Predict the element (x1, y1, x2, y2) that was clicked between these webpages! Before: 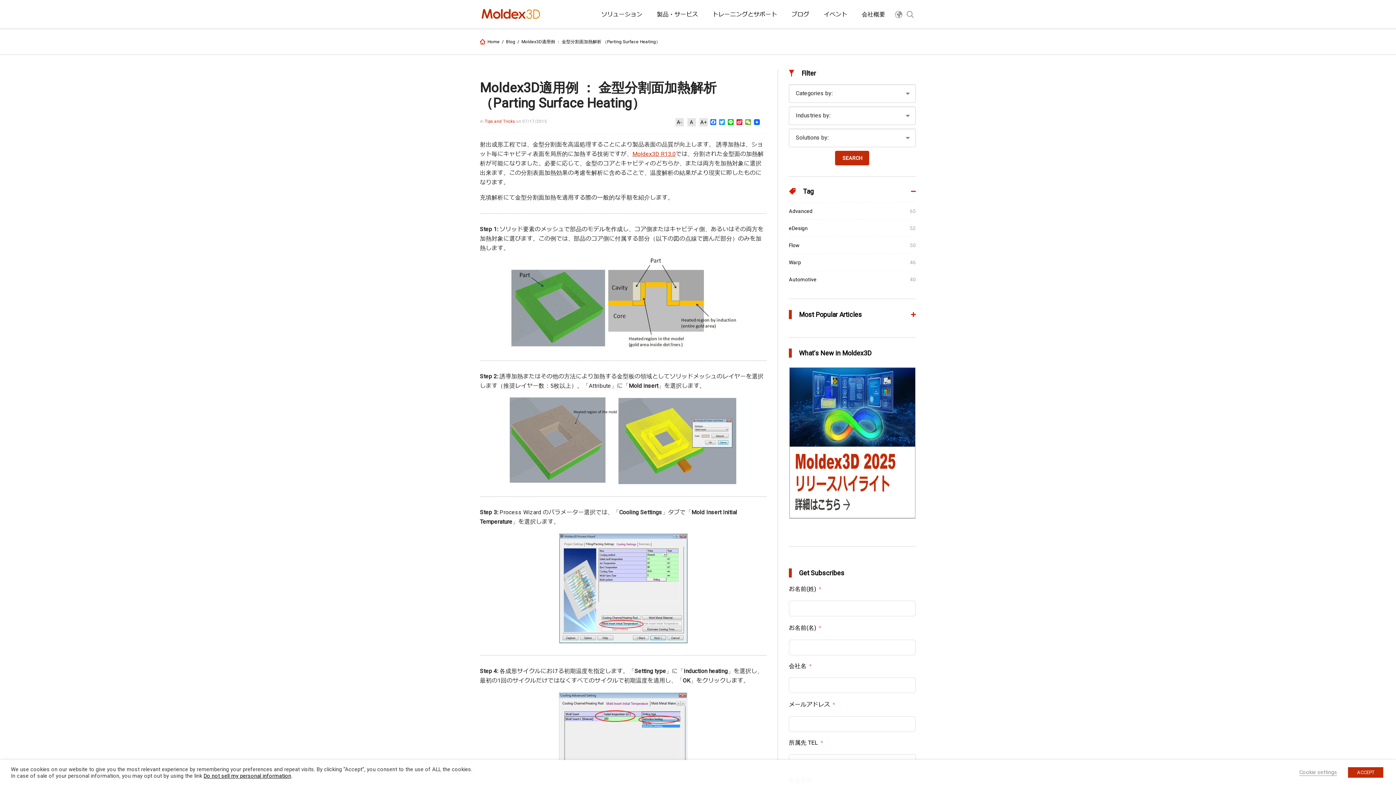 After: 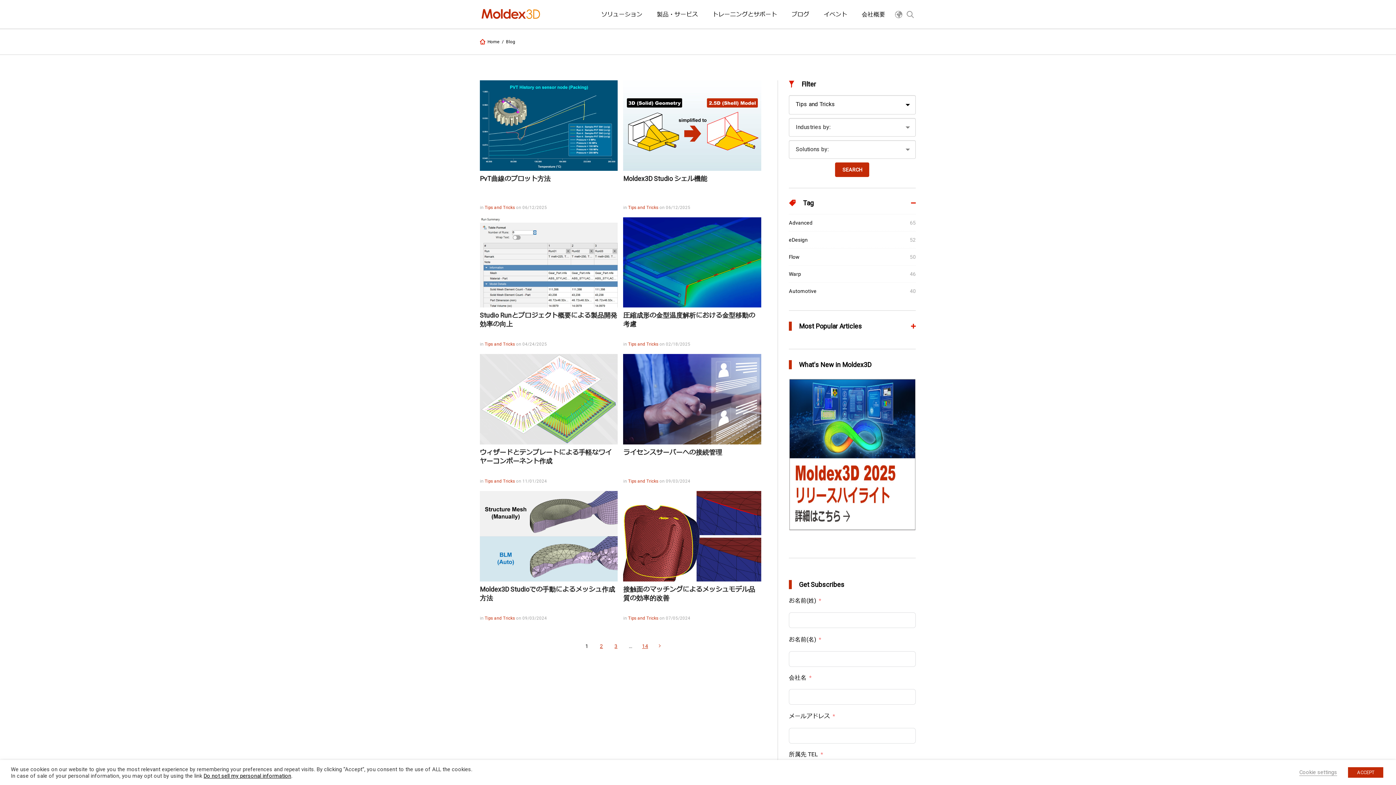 Action: label: Tips and Tricks  bbox: (484, 118, 516, 123)